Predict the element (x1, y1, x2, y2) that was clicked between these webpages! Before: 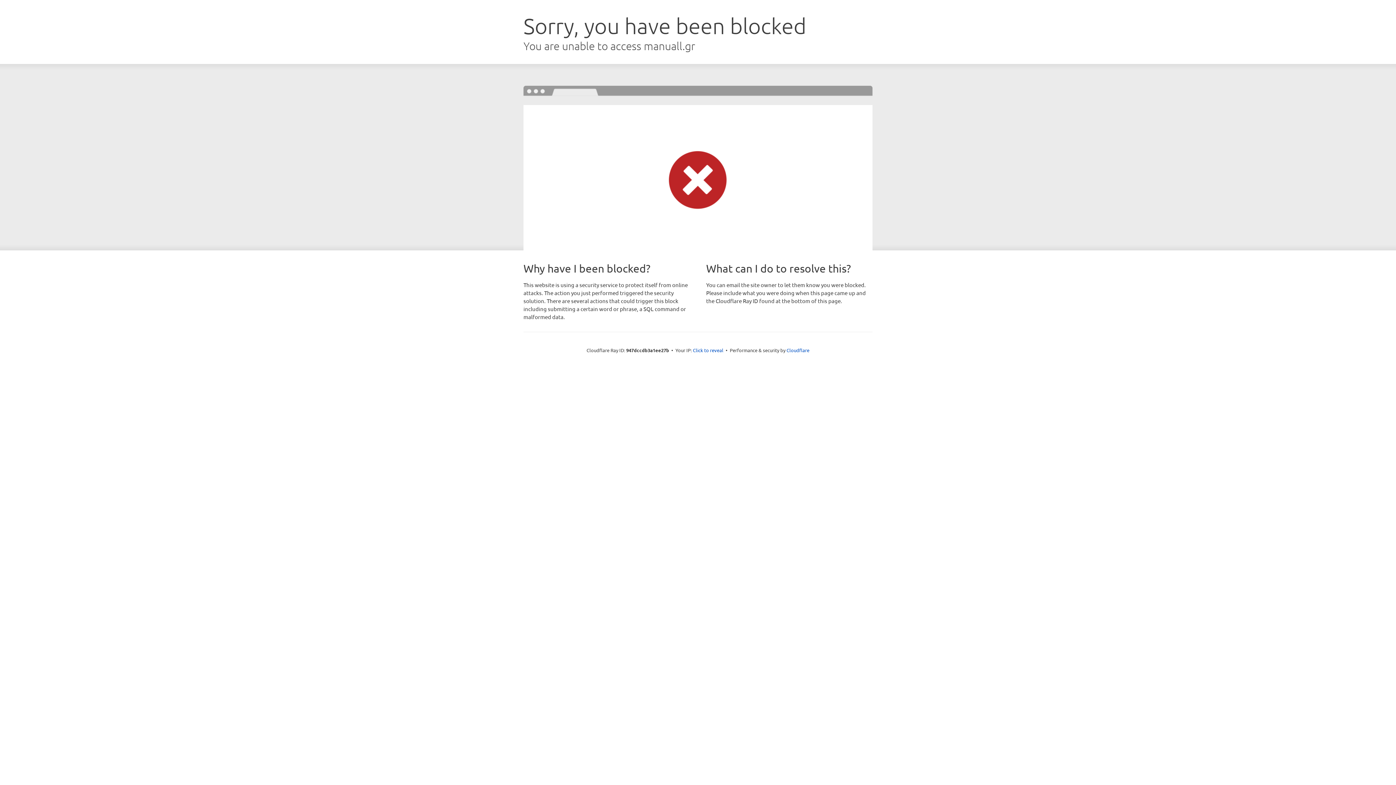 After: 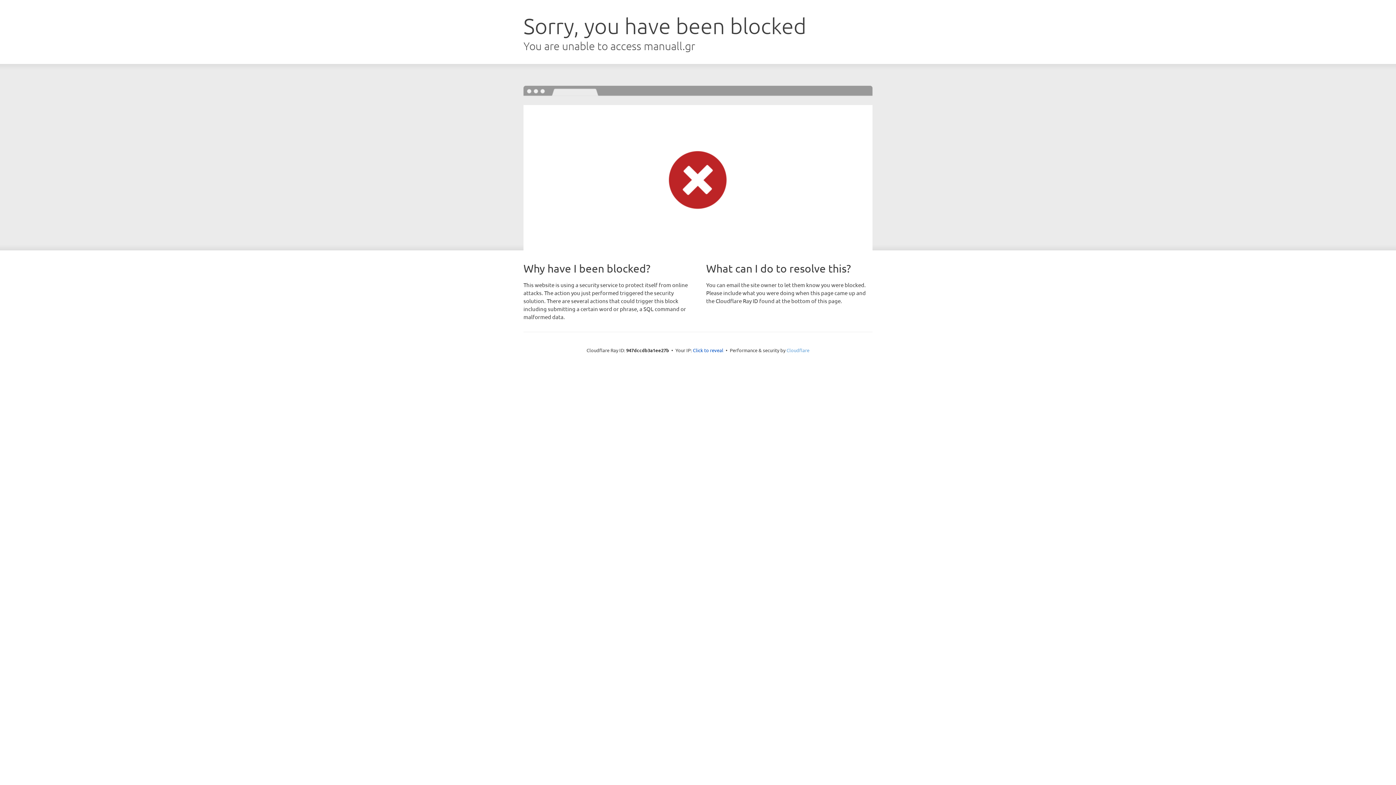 Action: label: Cloudflare bbox: (786, 347, 809, 353)